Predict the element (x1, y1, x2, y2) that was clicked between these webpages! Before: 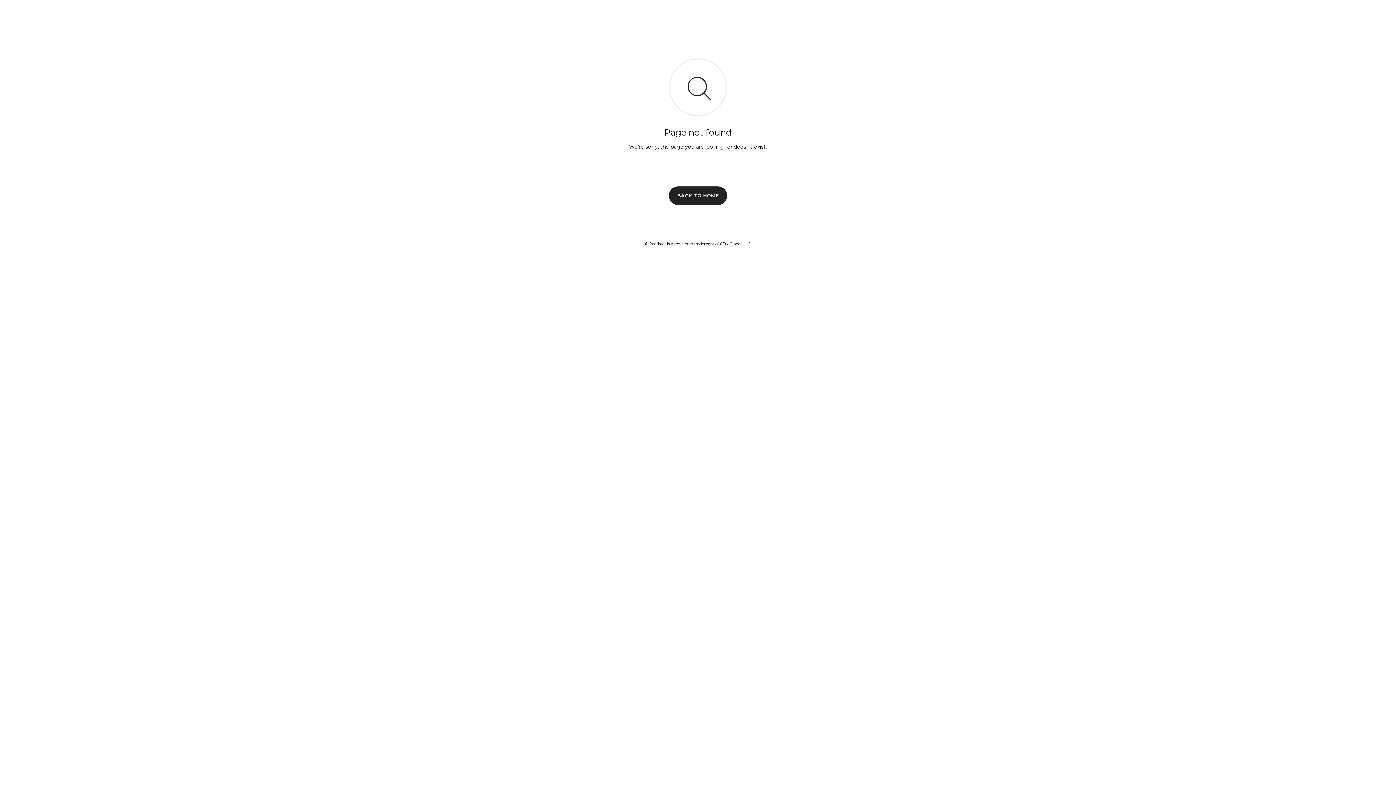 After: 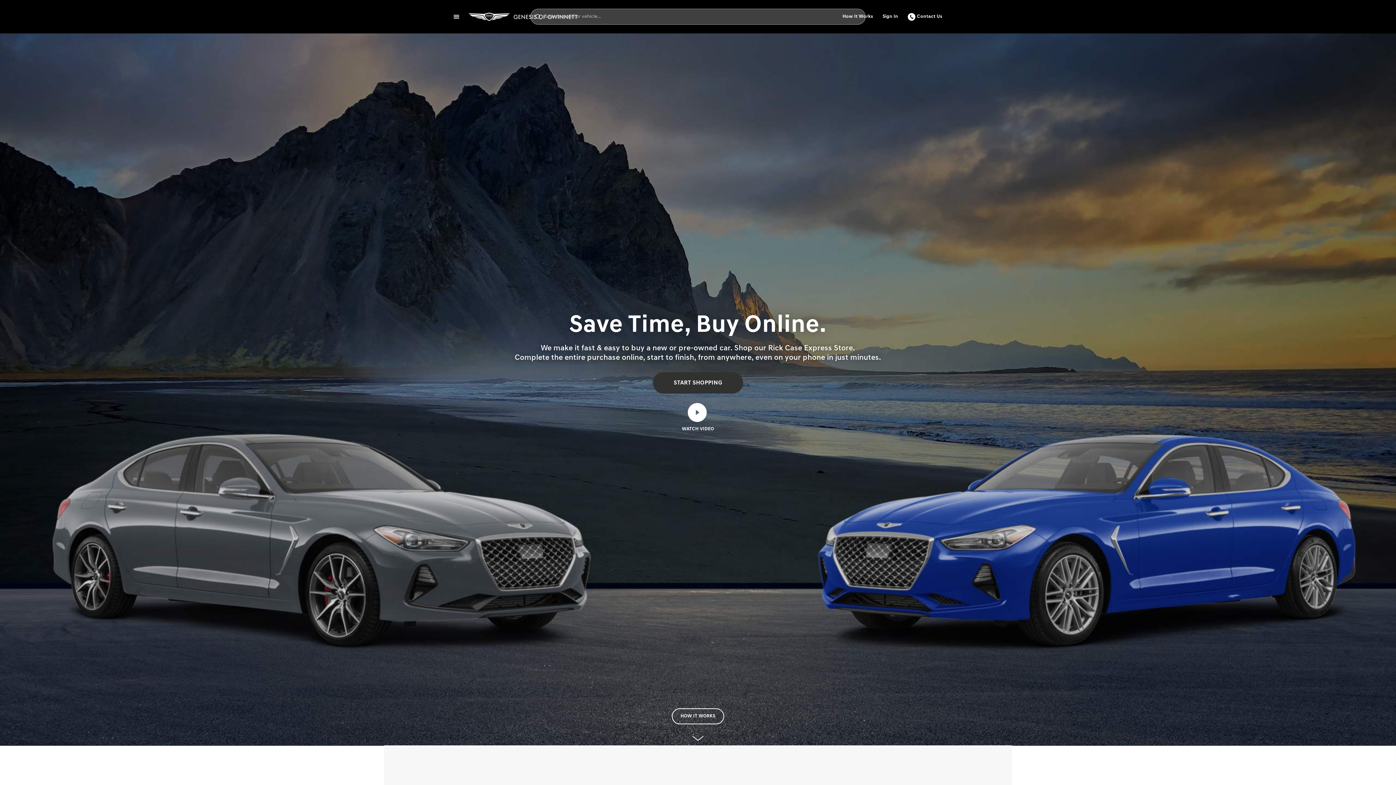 Action: bbox: (669, 186, 727, 204) label: BACK TO HOME